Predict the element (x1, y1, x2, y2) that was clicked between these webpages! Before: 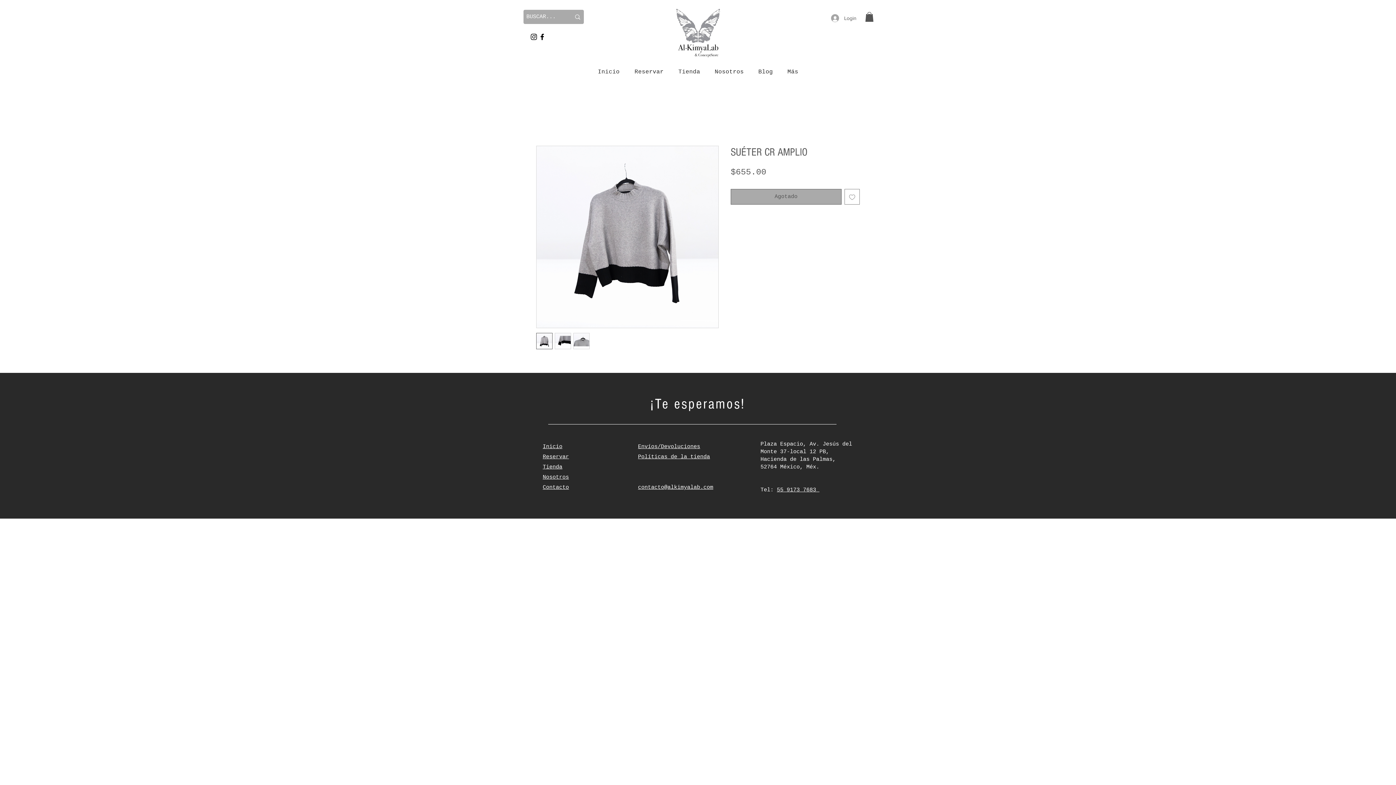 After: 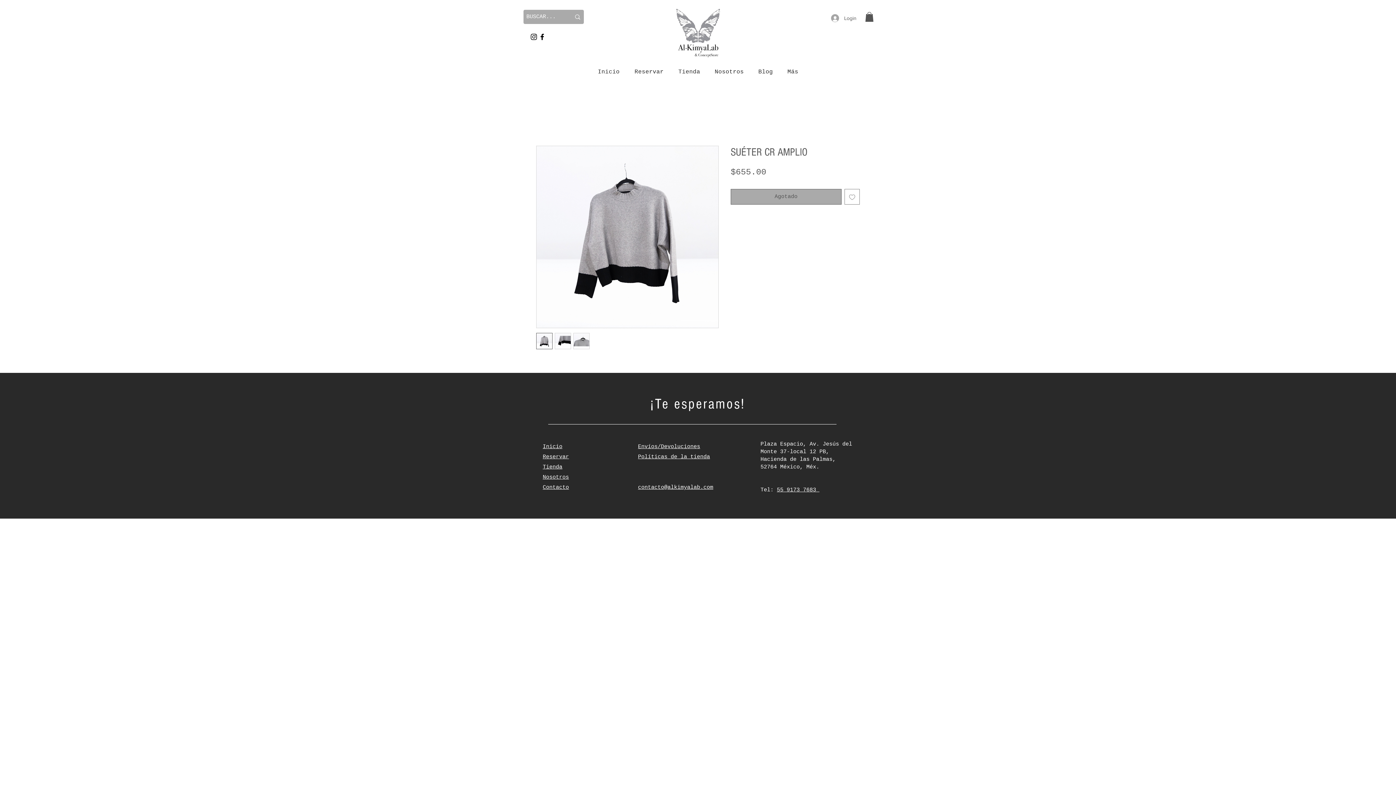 Action: bbox: (554, 333, 571, 349)